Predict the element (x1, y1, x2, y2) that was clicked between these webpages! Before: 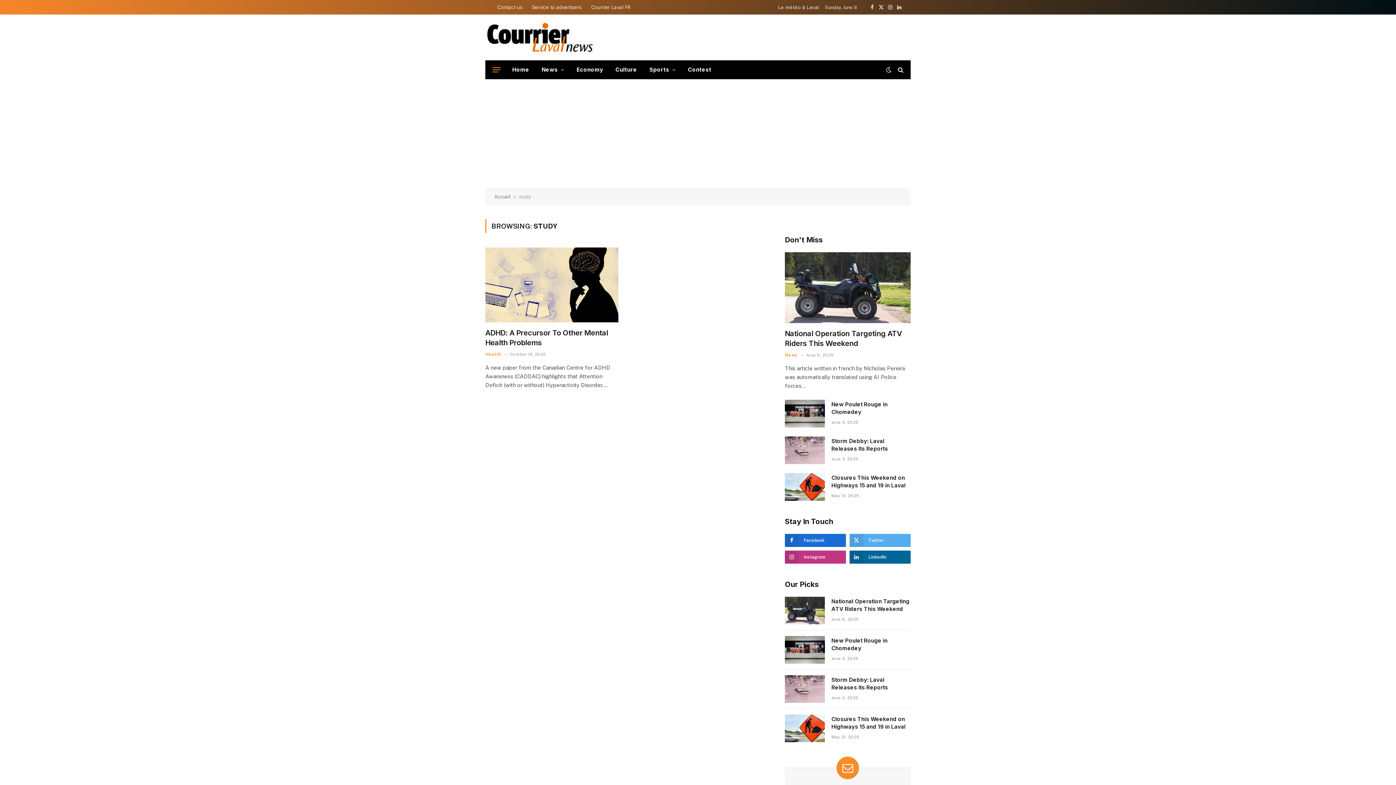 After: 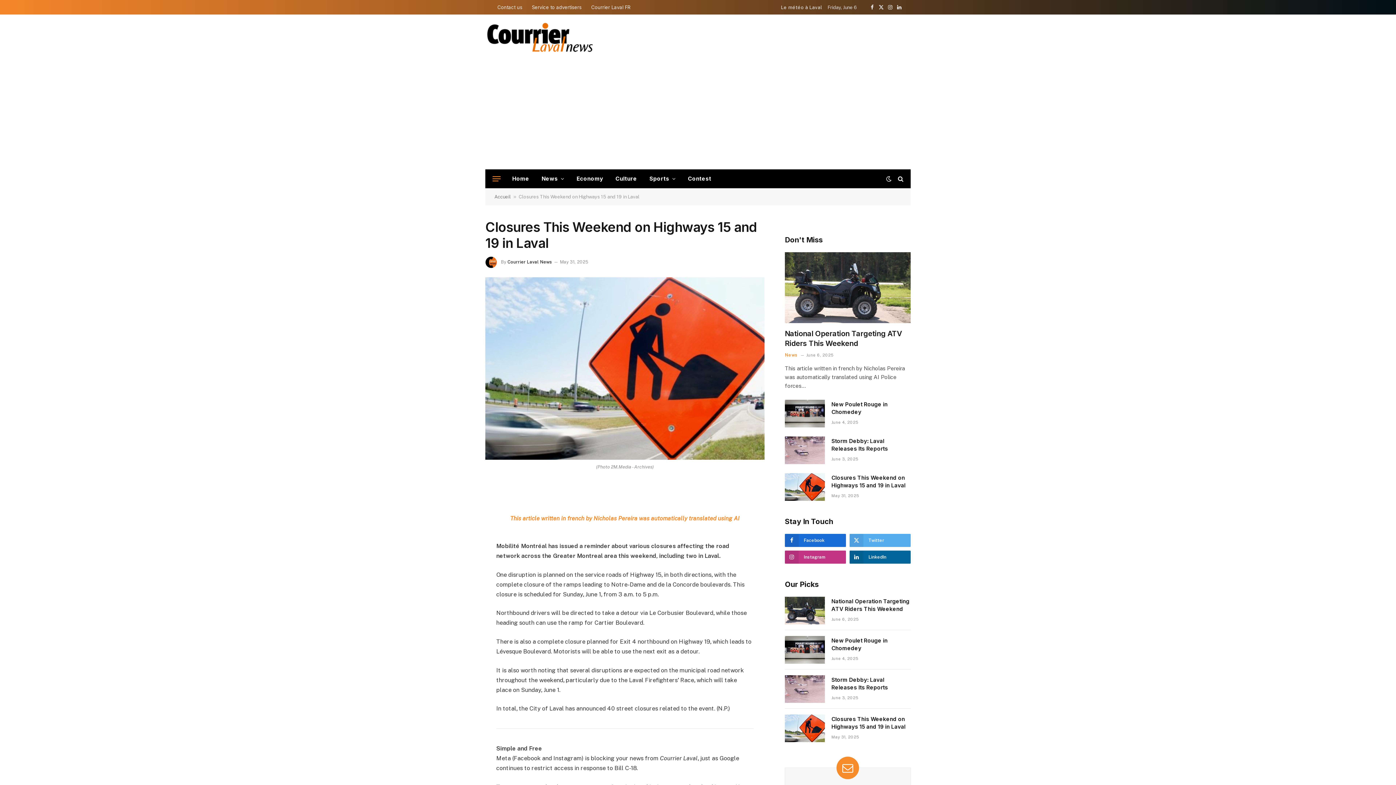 Action: bbox: (785, 473, 825, 500)